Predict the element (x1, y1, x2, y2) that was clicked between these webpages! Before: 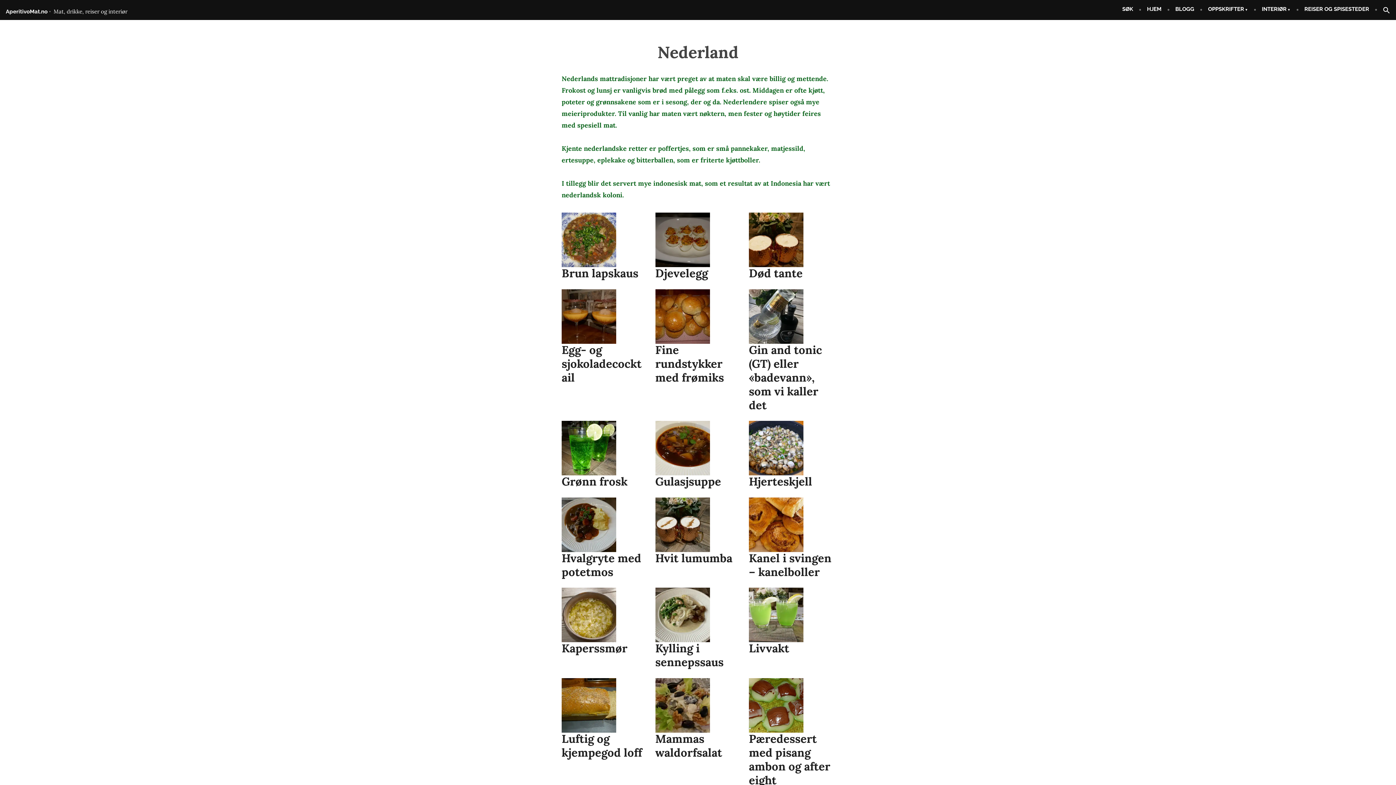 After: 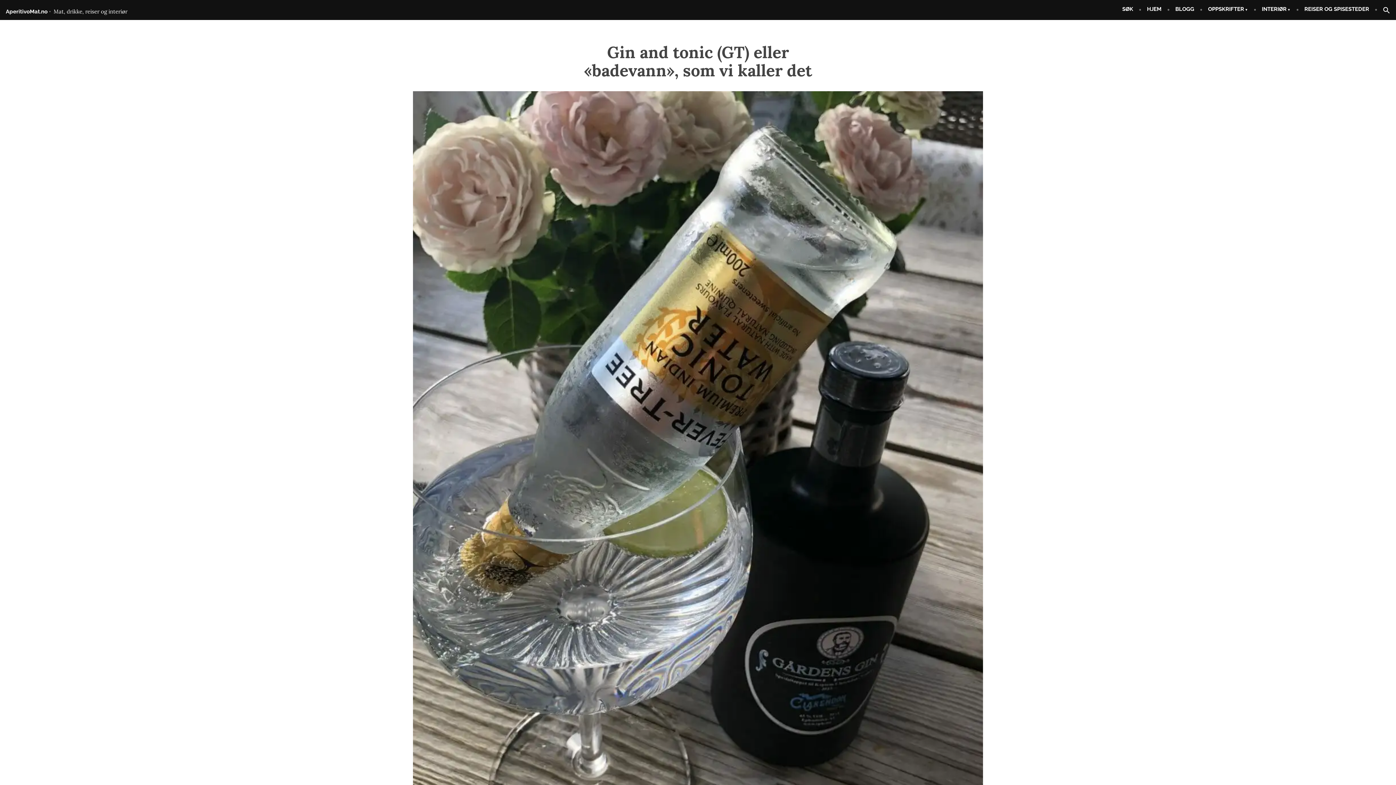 Action: bbox: (749, 342, 822, 412) label: Gin and tonic (GT) eller «badevann», som vi kaller det